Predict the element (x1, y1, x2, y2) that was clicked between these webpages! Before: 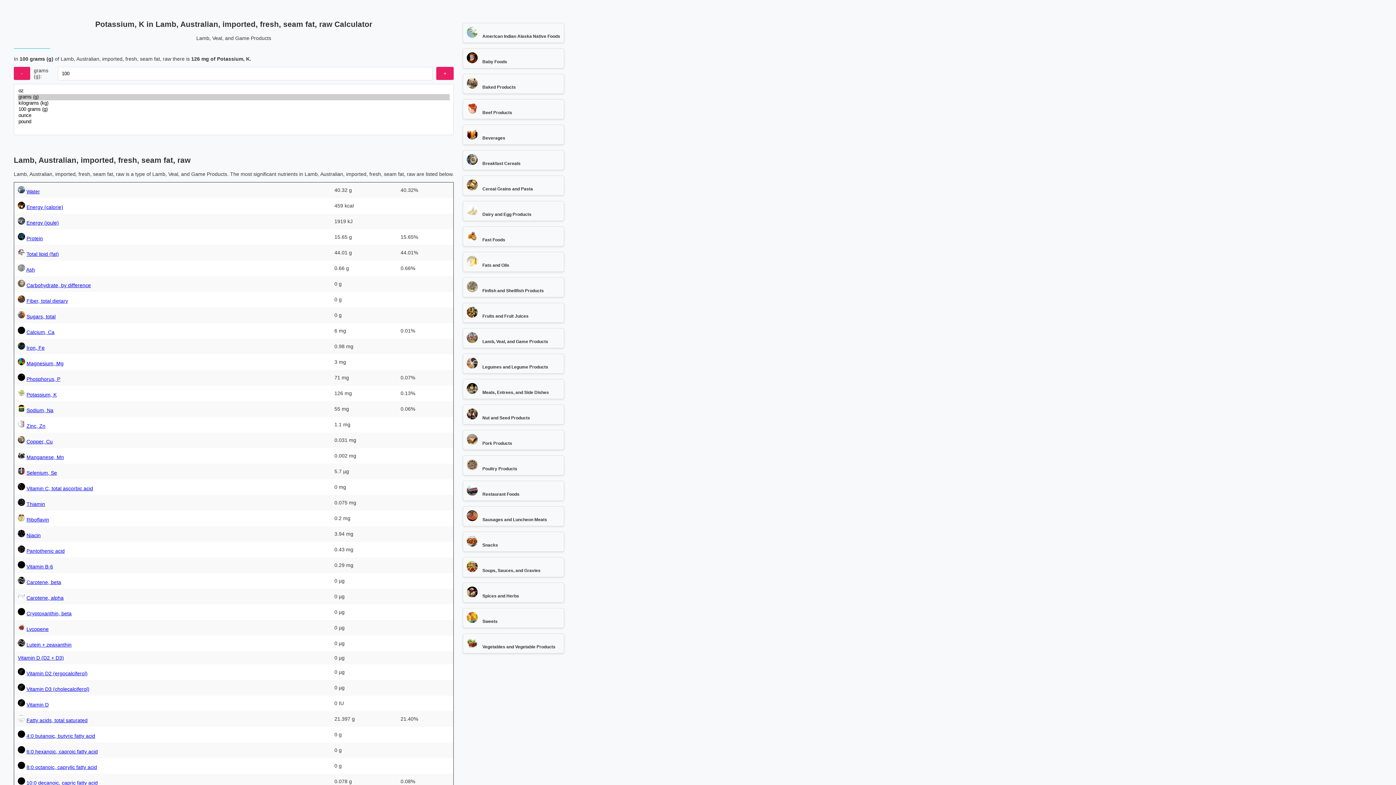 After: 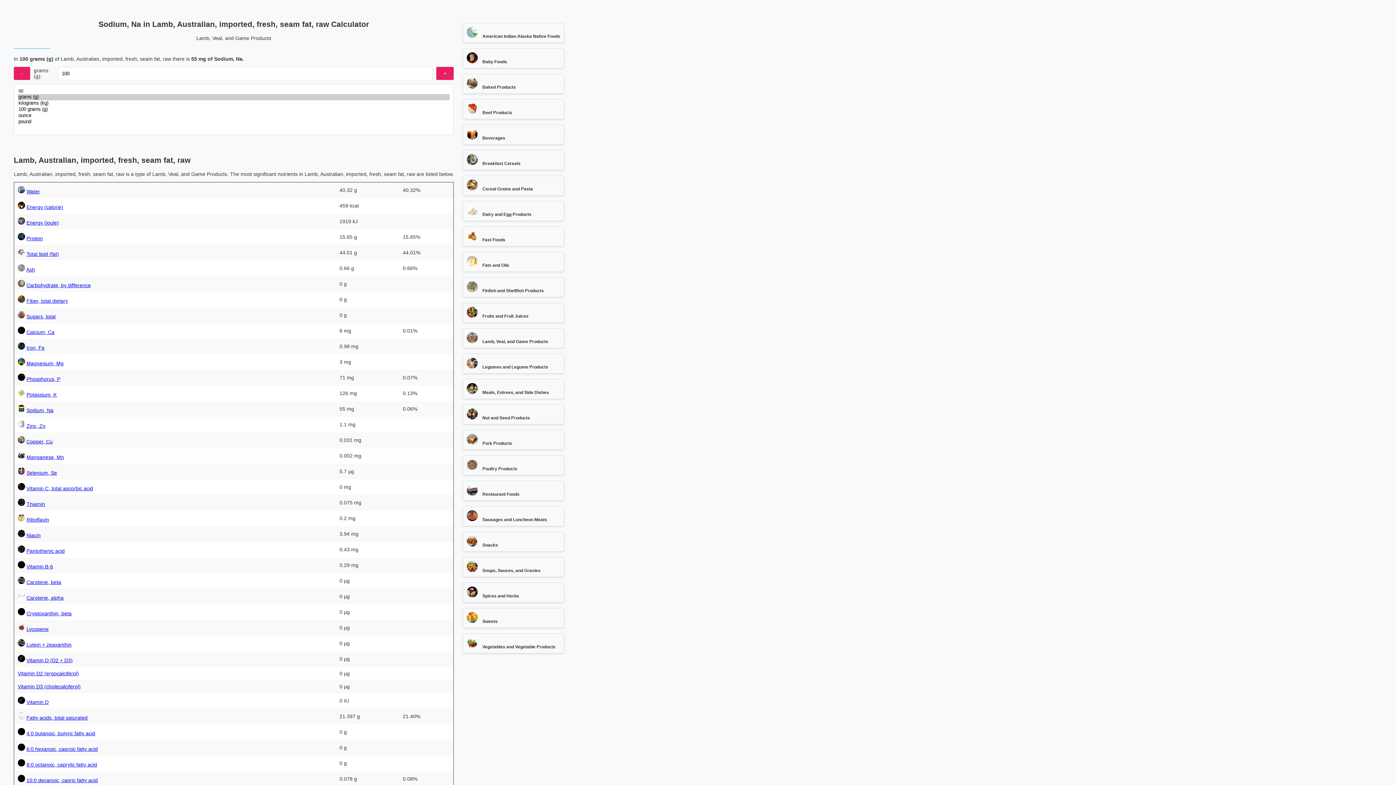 Action: bbox: (26, 407, 53, 413) label: Sodium, Na